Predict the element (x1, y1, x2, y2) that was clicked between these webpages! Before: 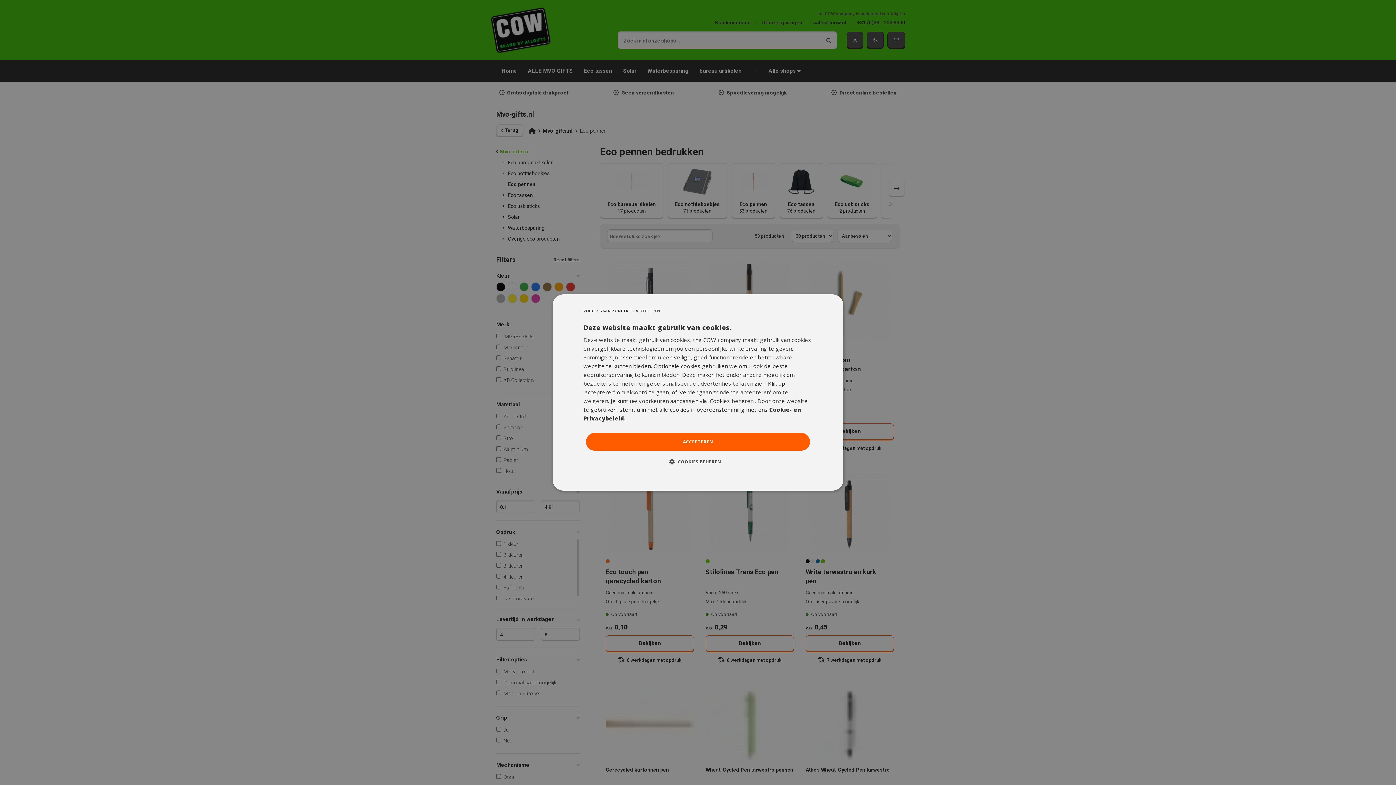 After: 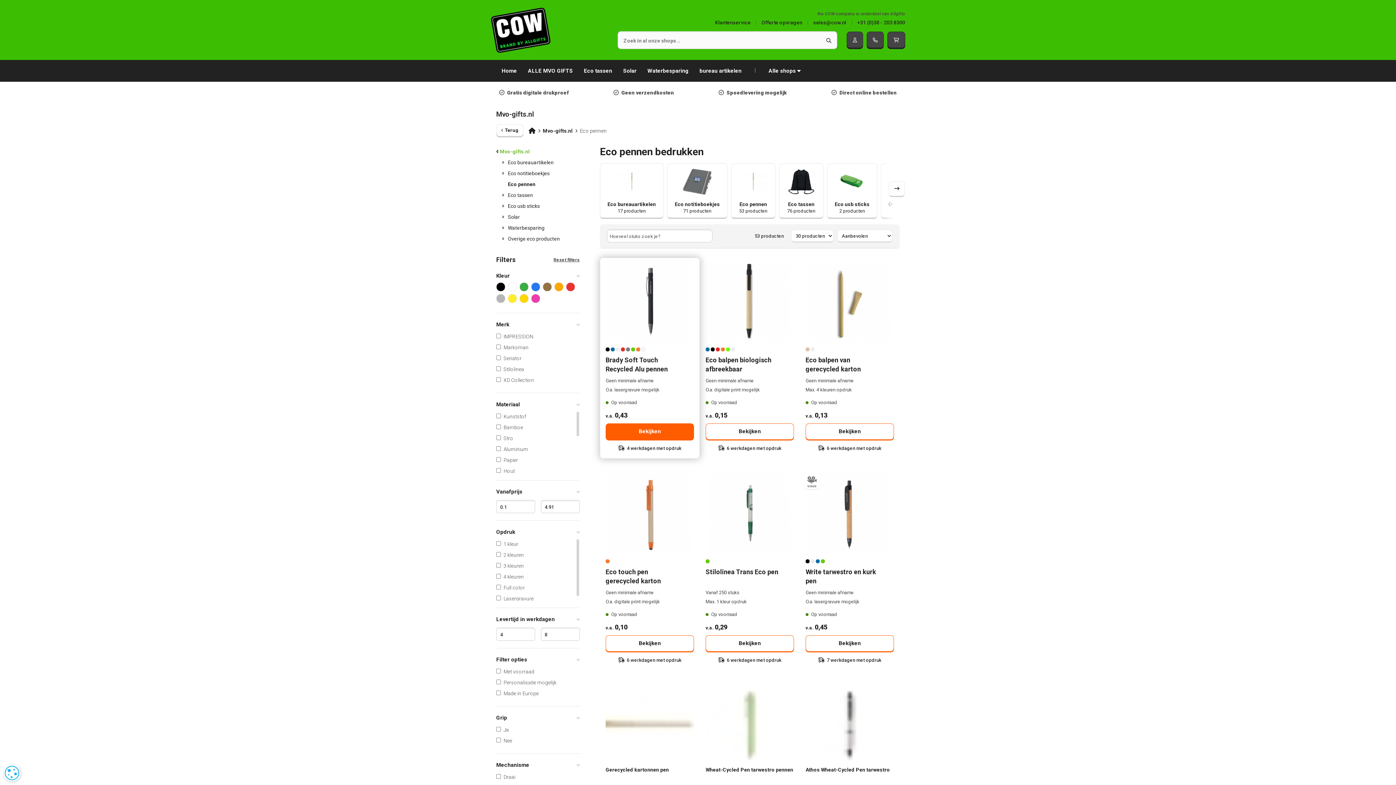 Action: bbox: (586, 433, 810, 450) label: ACCEPTEREN